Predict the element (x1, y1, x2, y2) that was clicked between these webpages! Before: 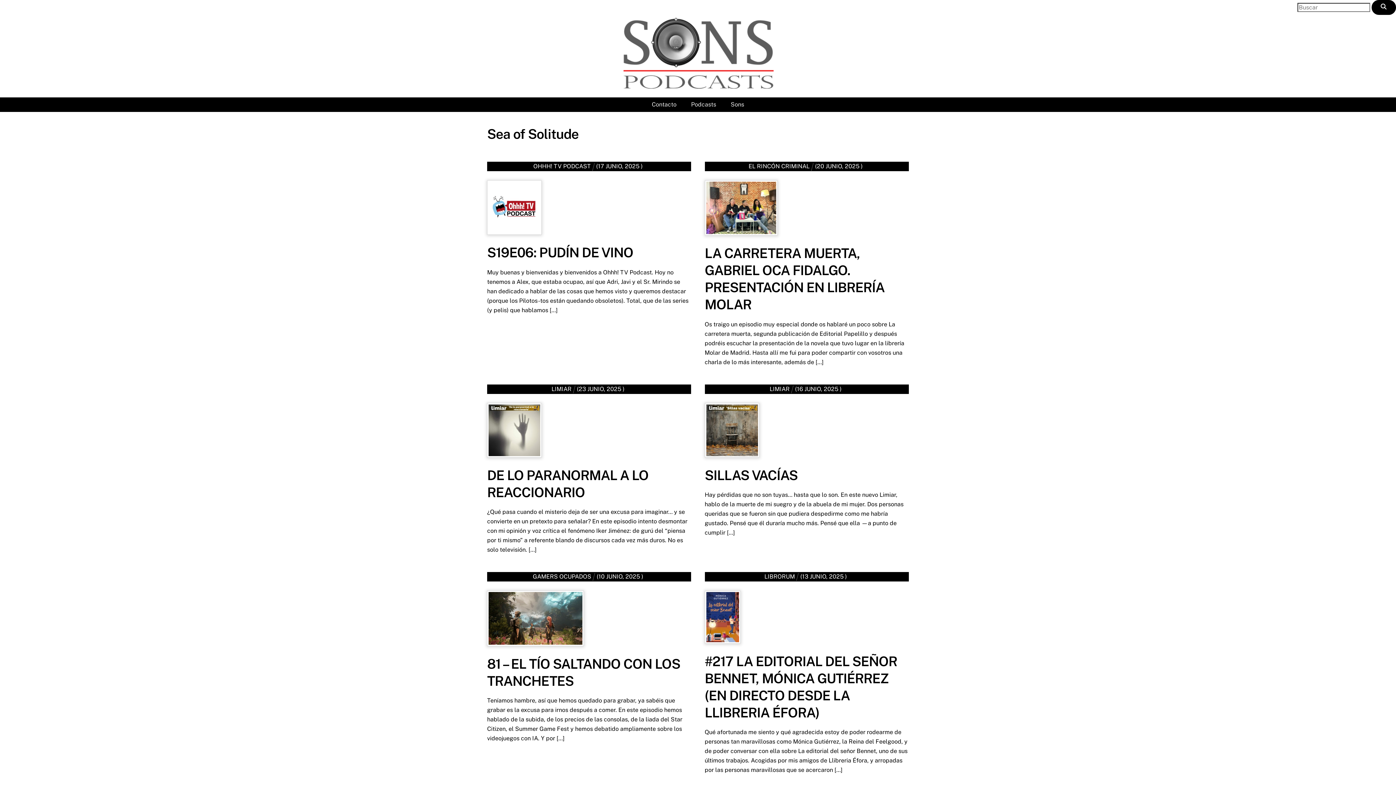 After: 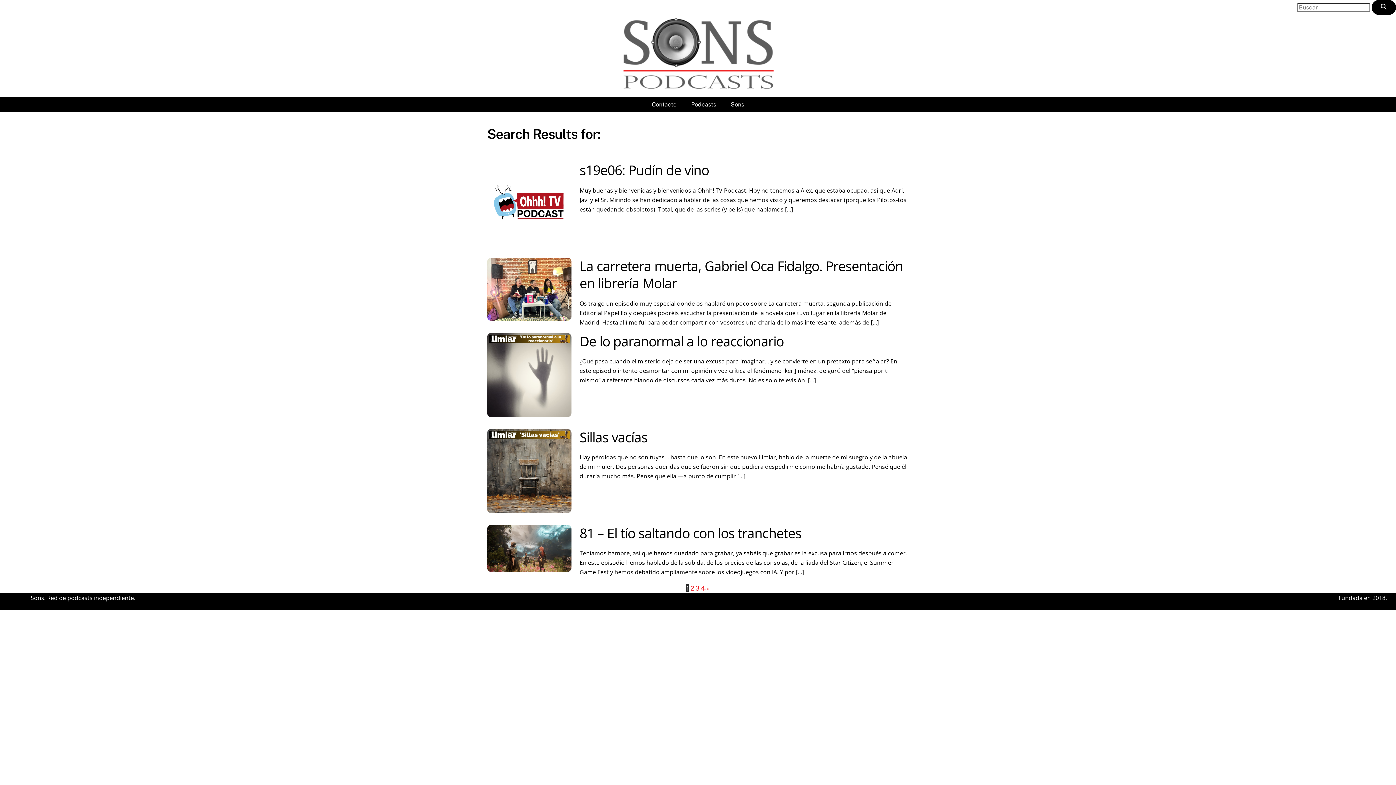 Action: bbox: (1371, 0, 1396, 14)